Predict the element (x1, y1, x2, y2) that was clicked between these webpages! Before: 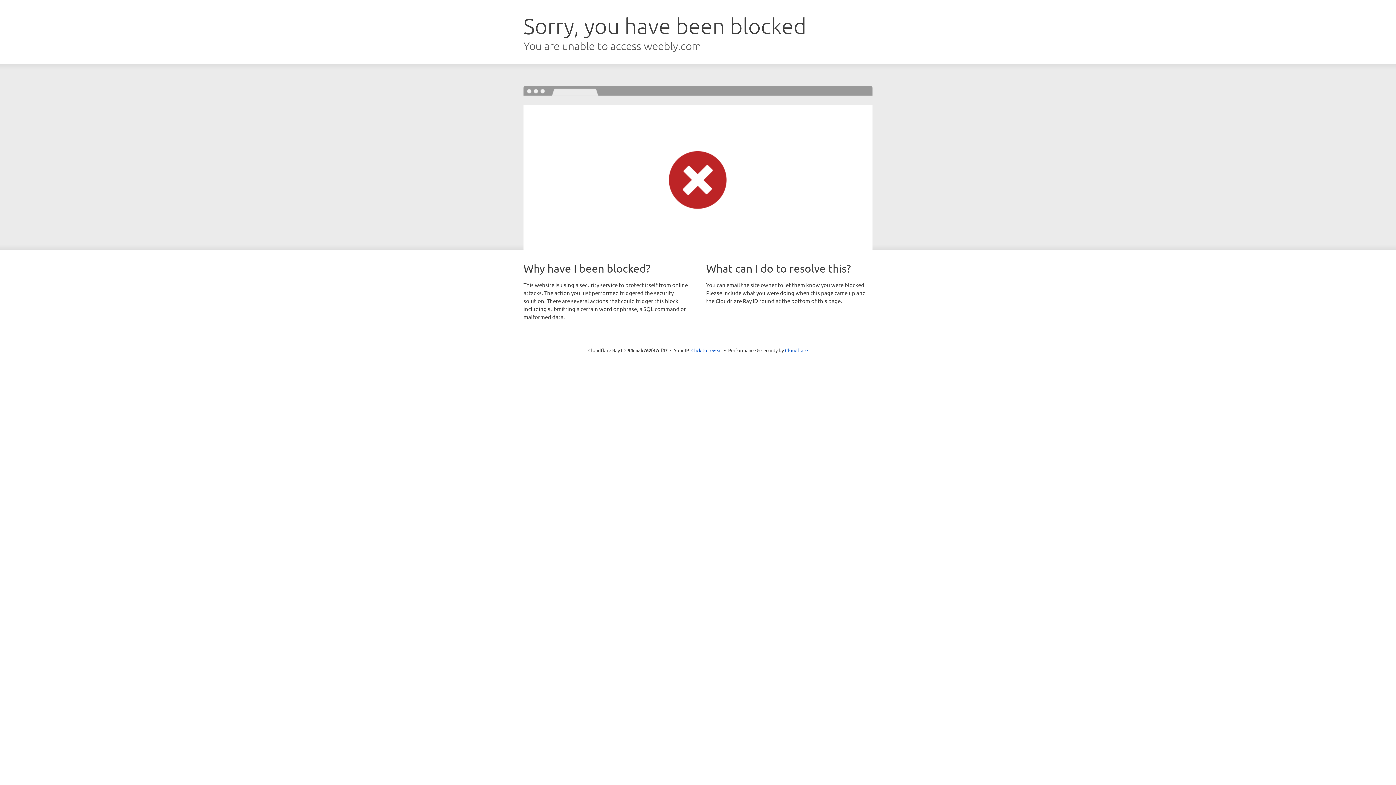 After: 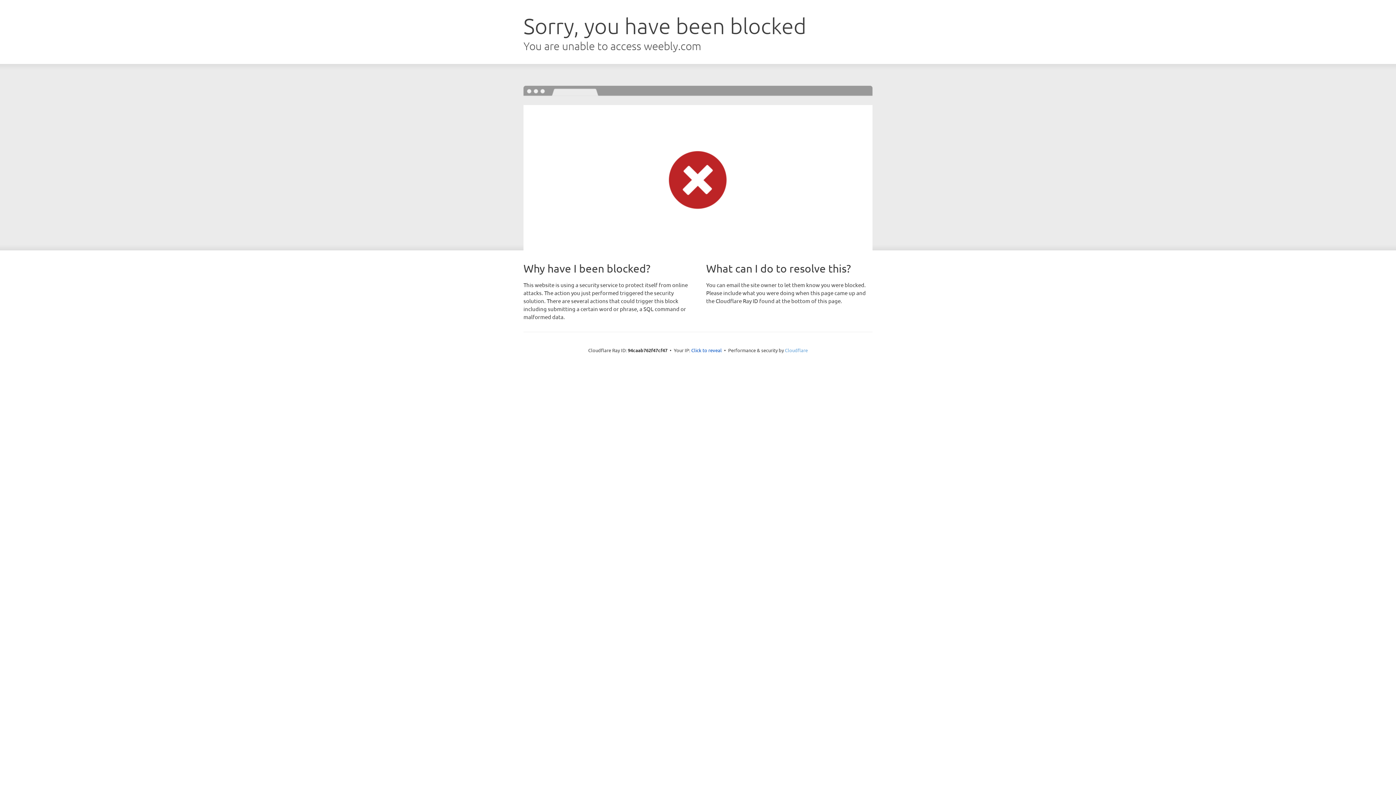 Action: bbox: (785, 347, 808, 353) label: Cloudflare